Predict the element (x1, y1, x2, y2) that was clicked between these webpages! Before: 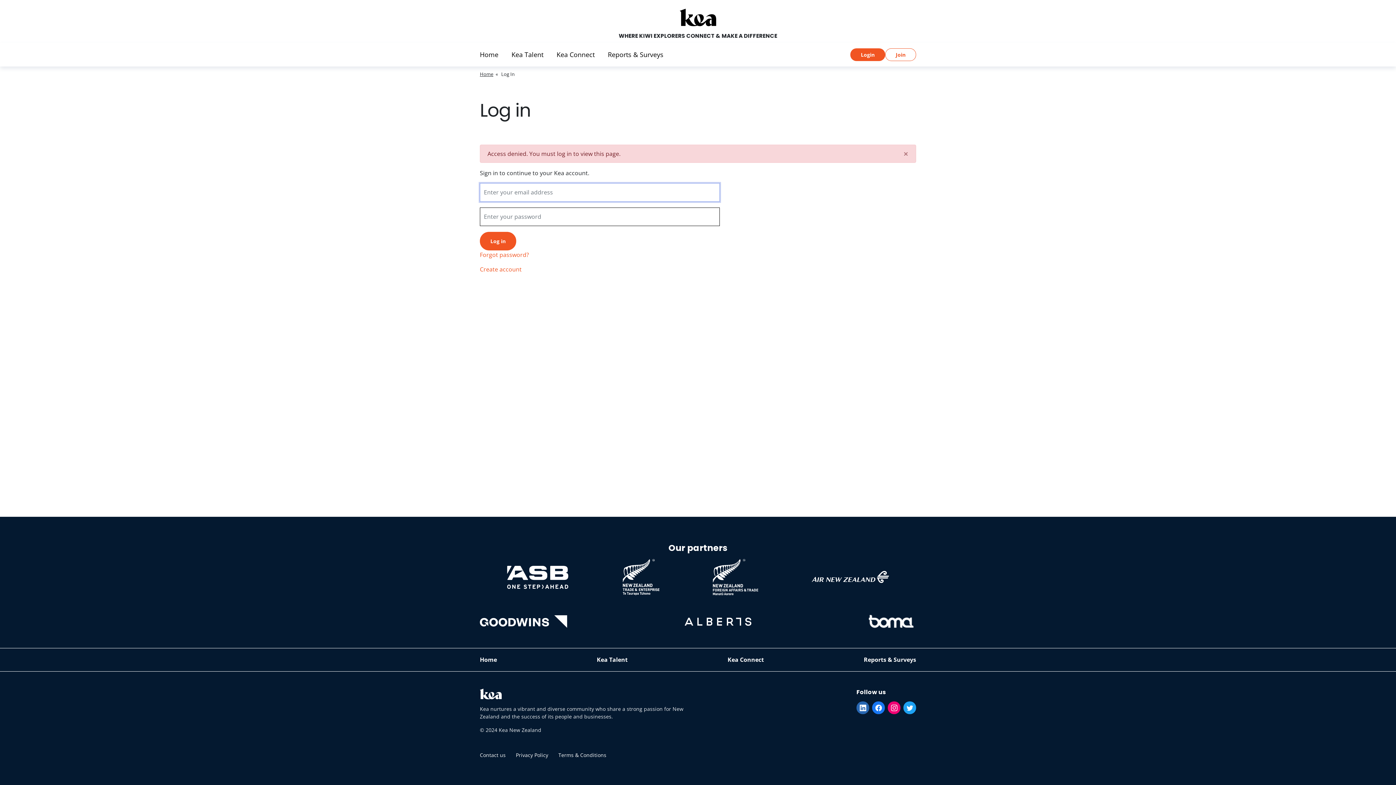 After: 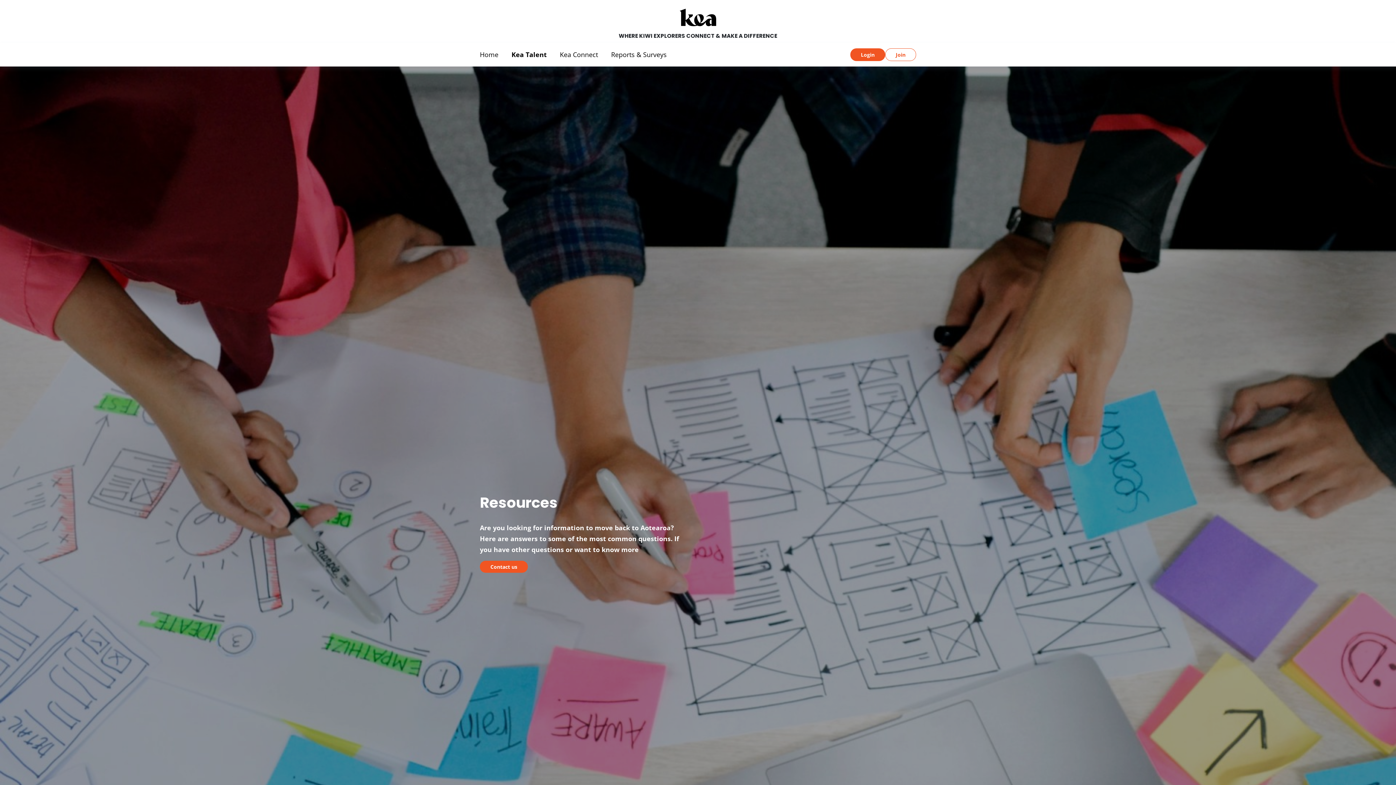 Action: label: Kea Talent bbox: (596, 656, 627, 664)